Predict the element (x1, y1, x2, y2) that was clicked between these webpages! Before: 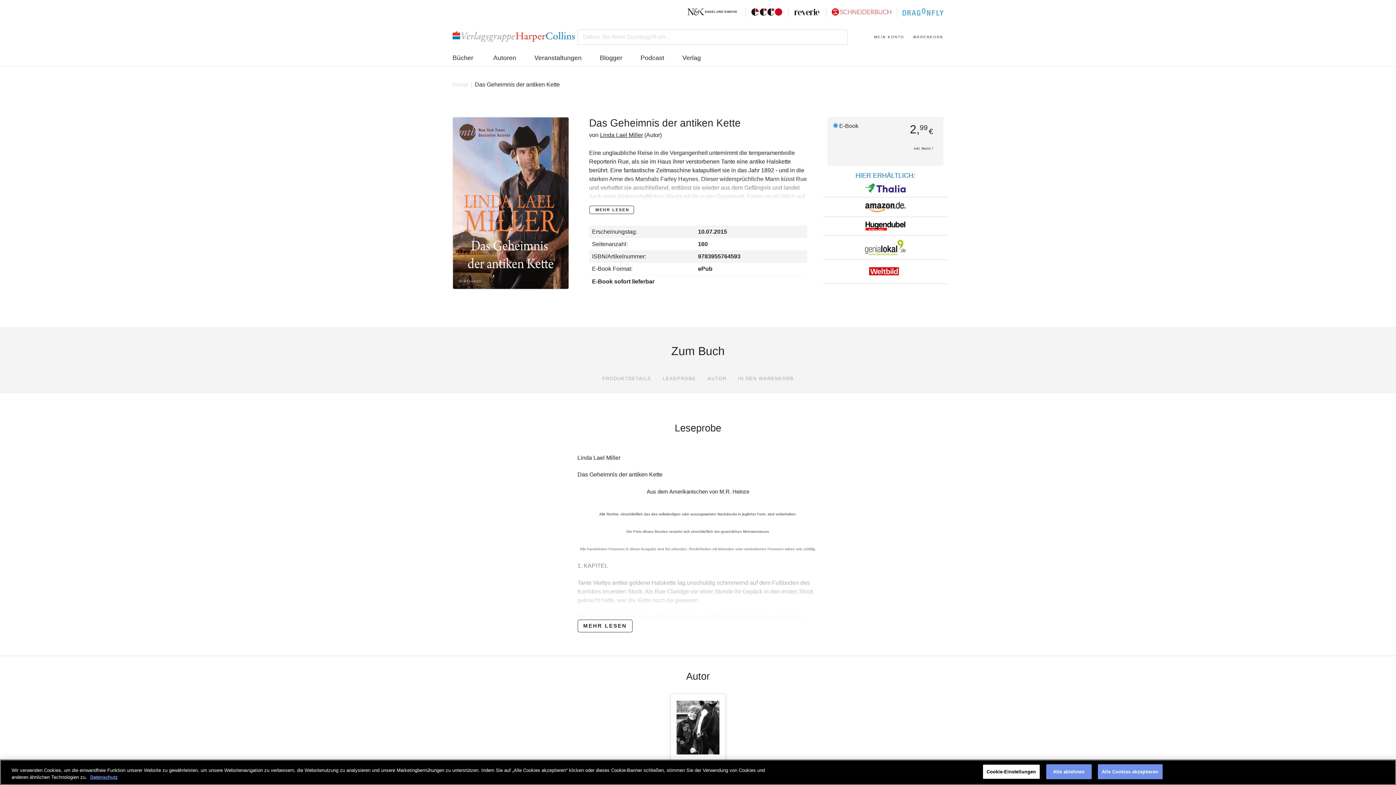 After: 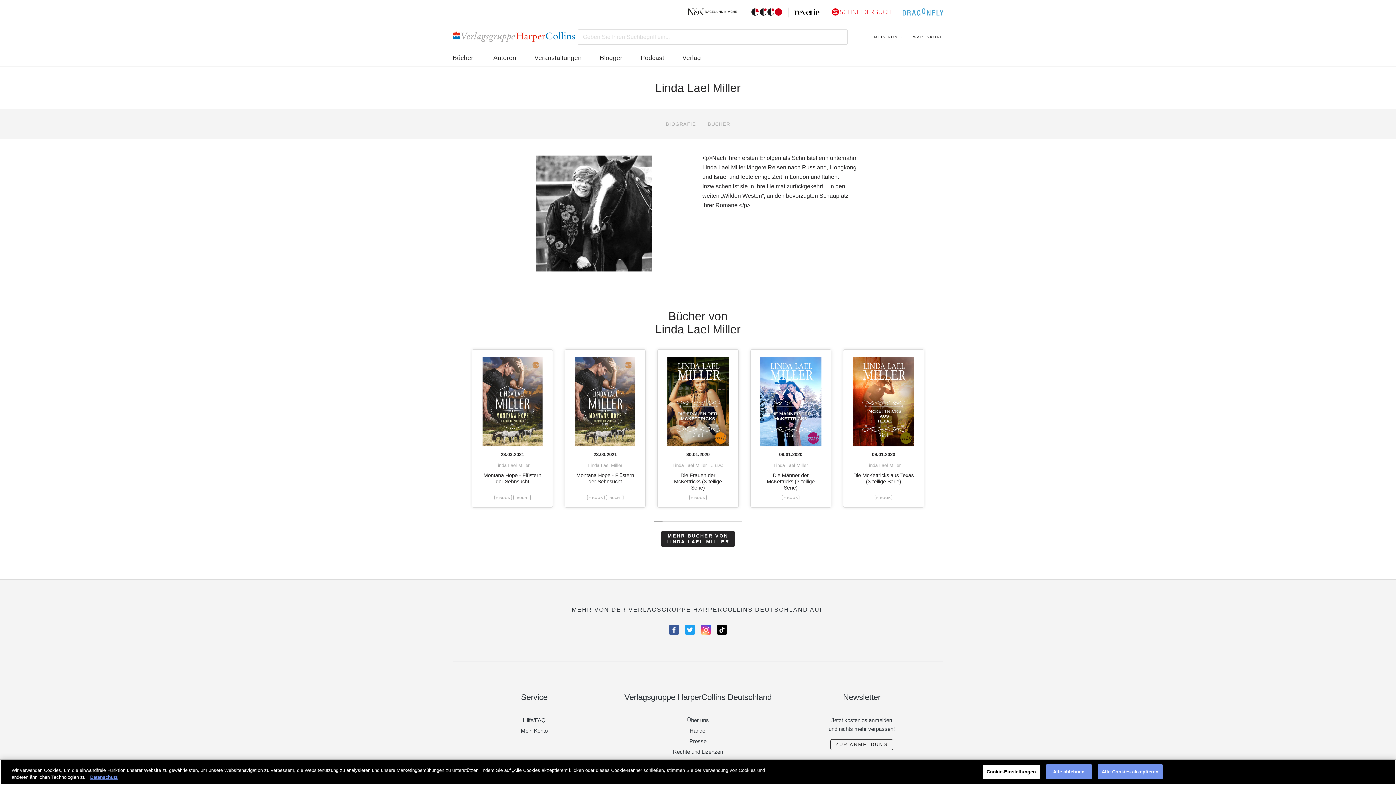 Action: bbox: (600, 131, 643, 138) label: Linda Lael Miller